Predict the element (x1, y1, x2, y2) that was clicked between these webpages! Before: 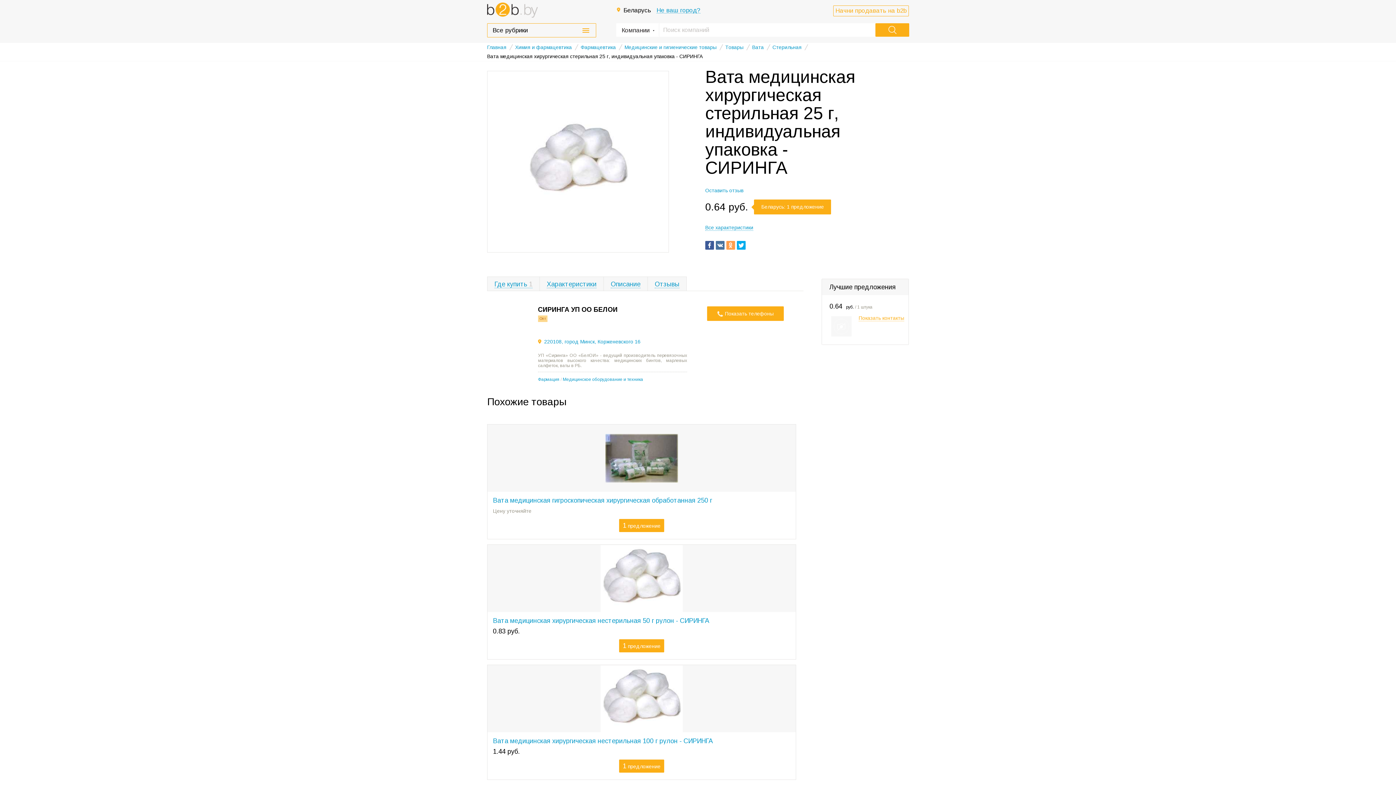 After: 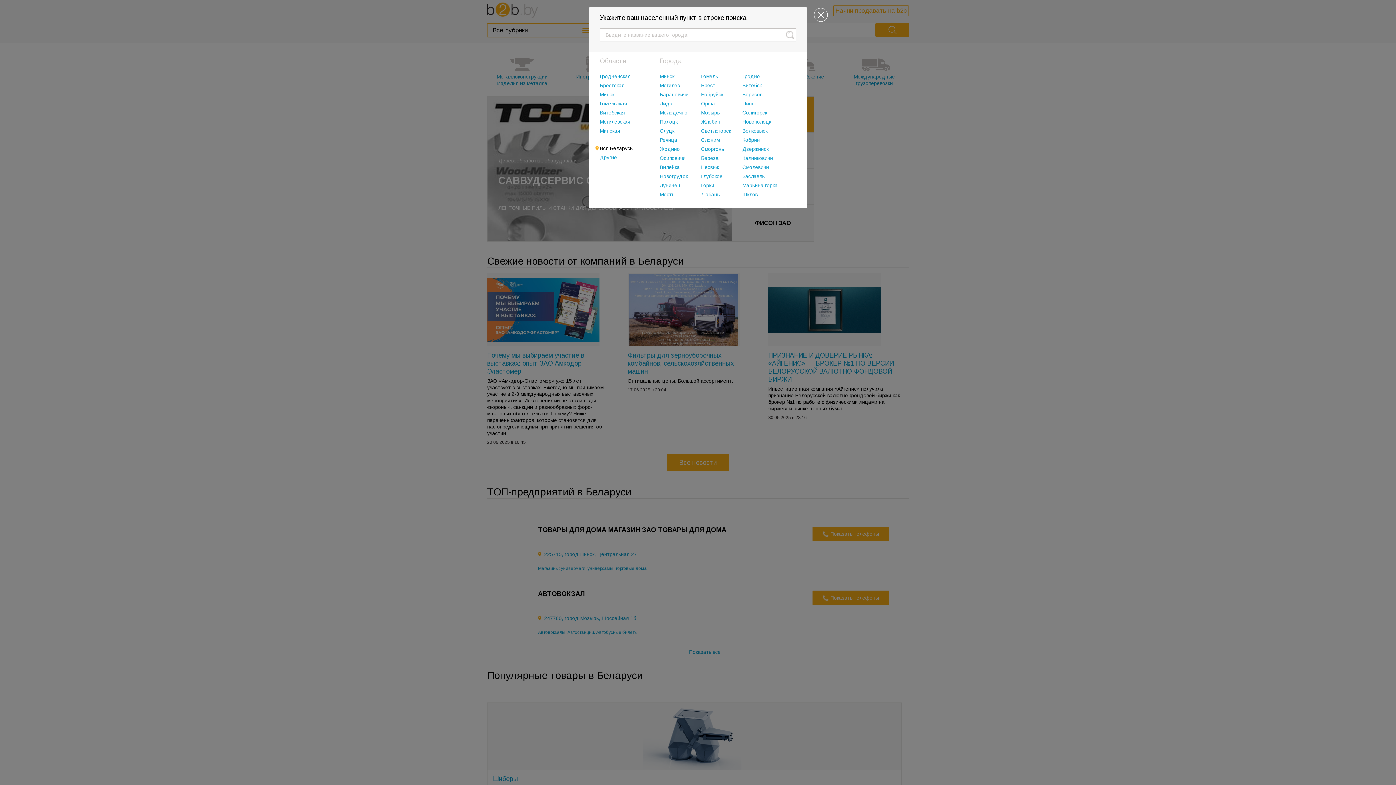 Action: bbox: (487, 2, 538, 18)